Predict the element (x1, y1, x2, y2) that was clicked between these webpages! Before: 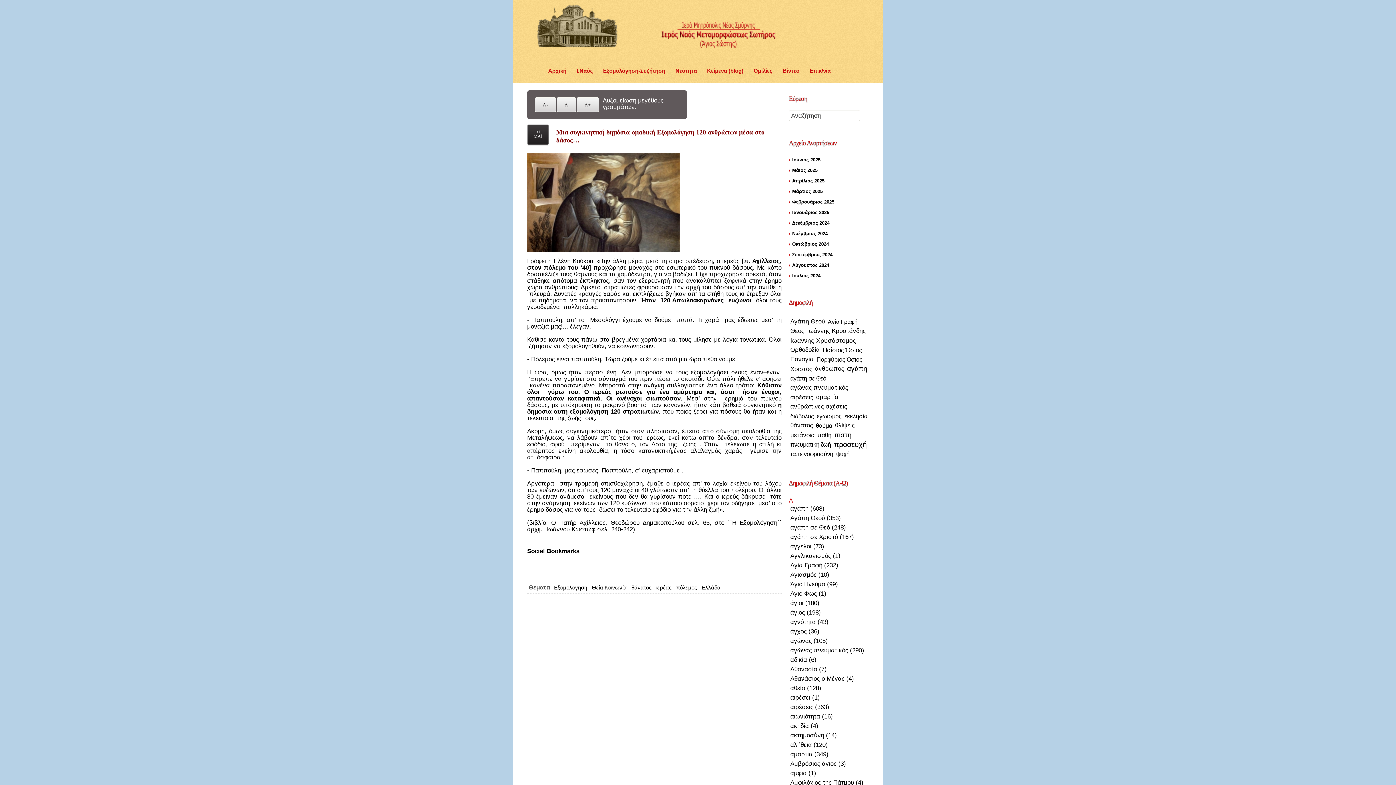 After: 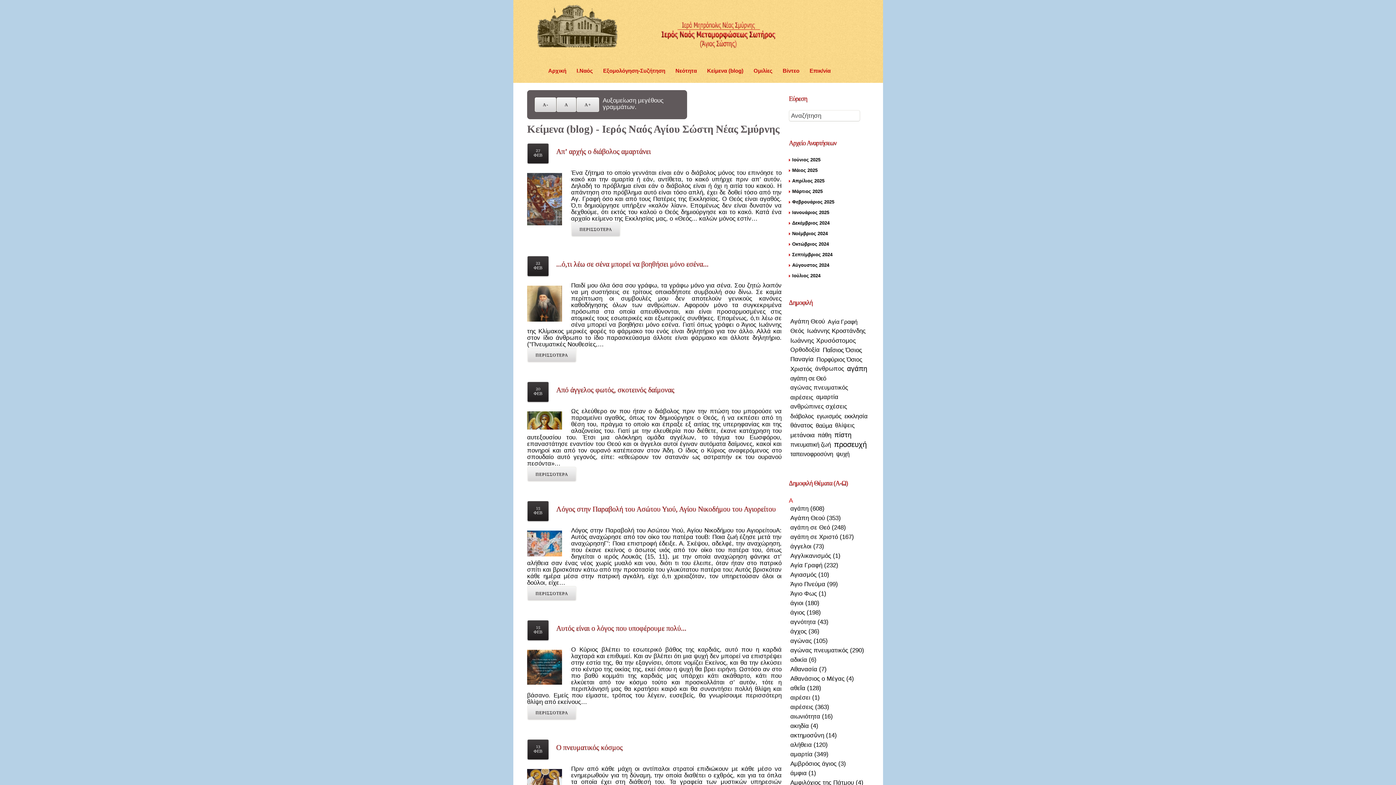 Action: bbox: (792, 199, 834, 204) label: Φεβρουάριος 2025